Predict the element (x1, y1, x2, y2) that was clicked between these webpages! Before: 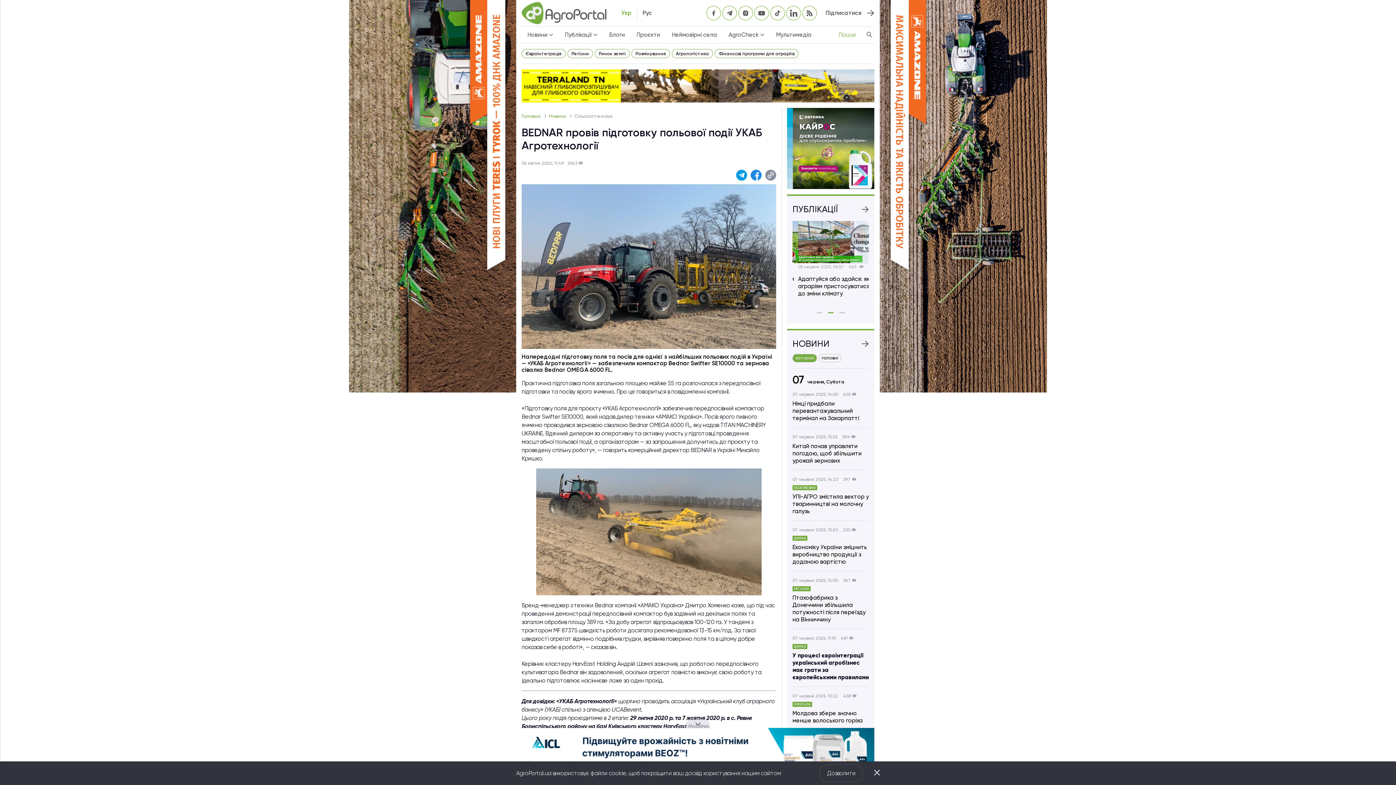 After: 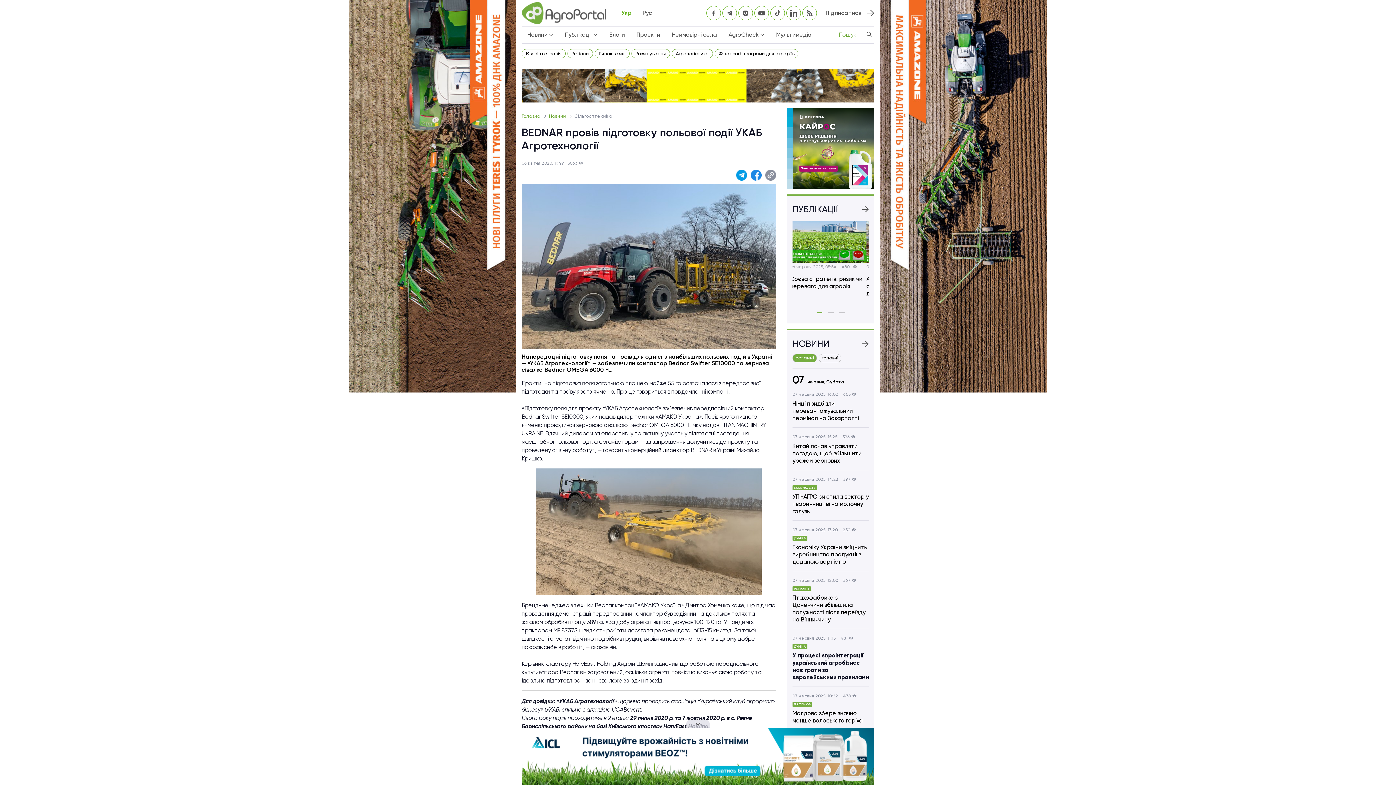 Action: bbox: (874, 769, 880, 777)